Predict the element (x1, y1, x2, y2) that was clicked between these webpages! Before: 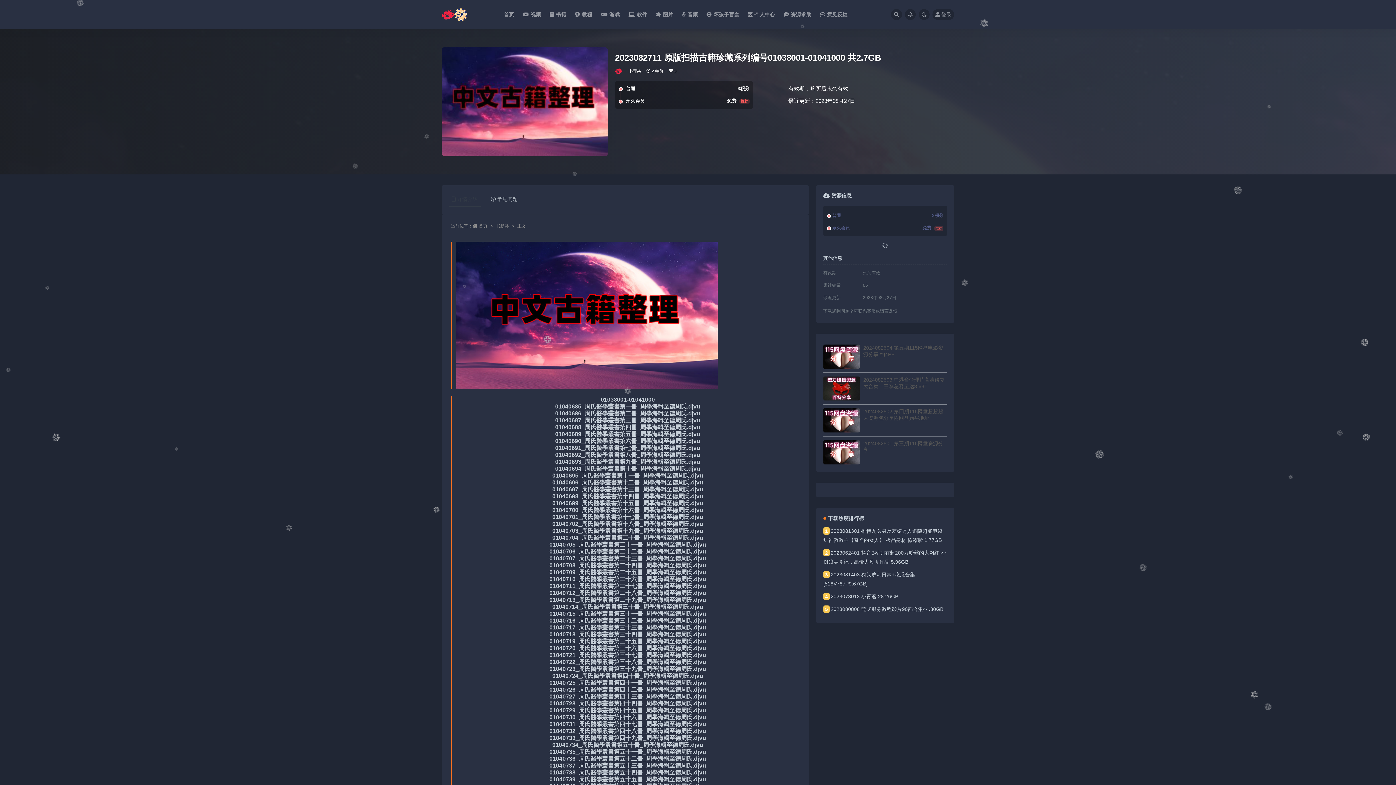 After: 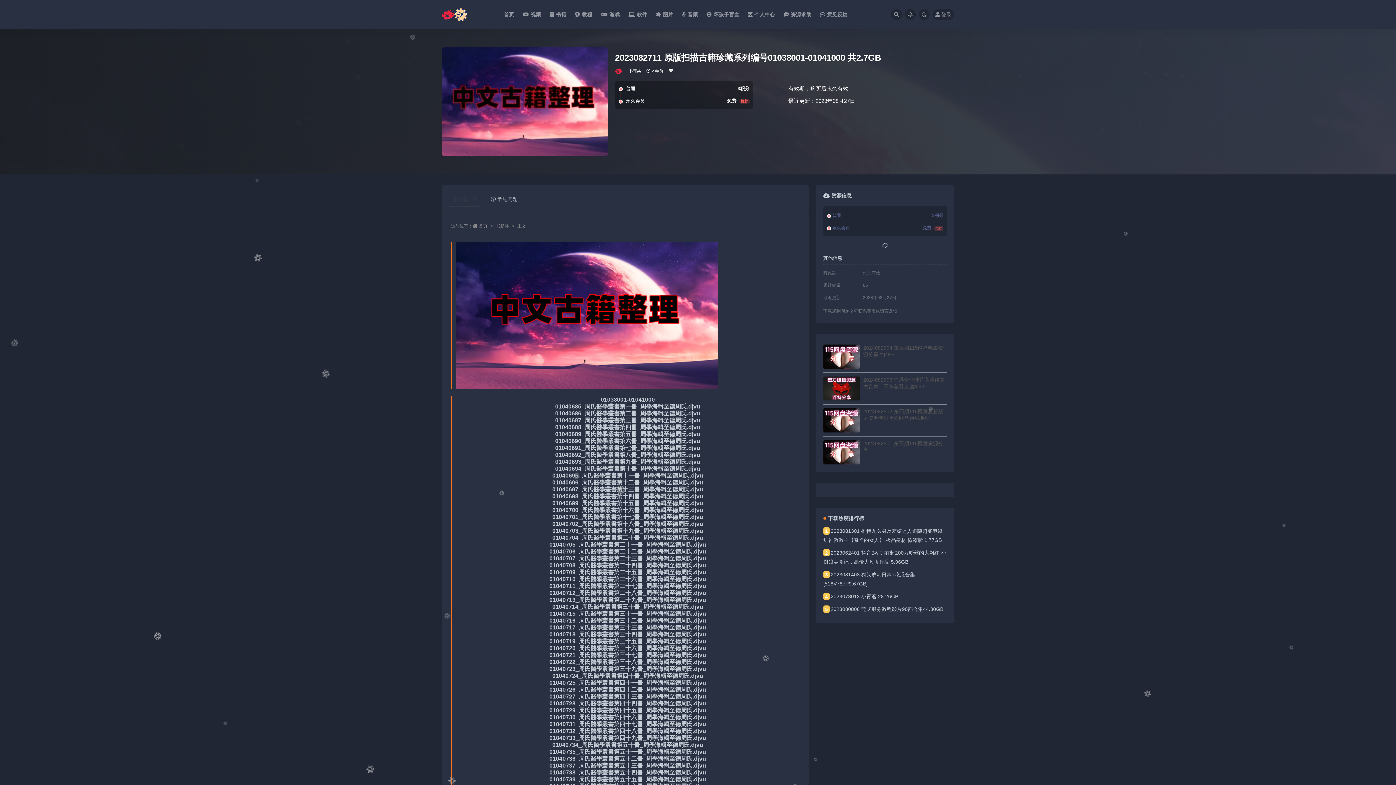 Action: bbox: (823, 440, 859, 464)